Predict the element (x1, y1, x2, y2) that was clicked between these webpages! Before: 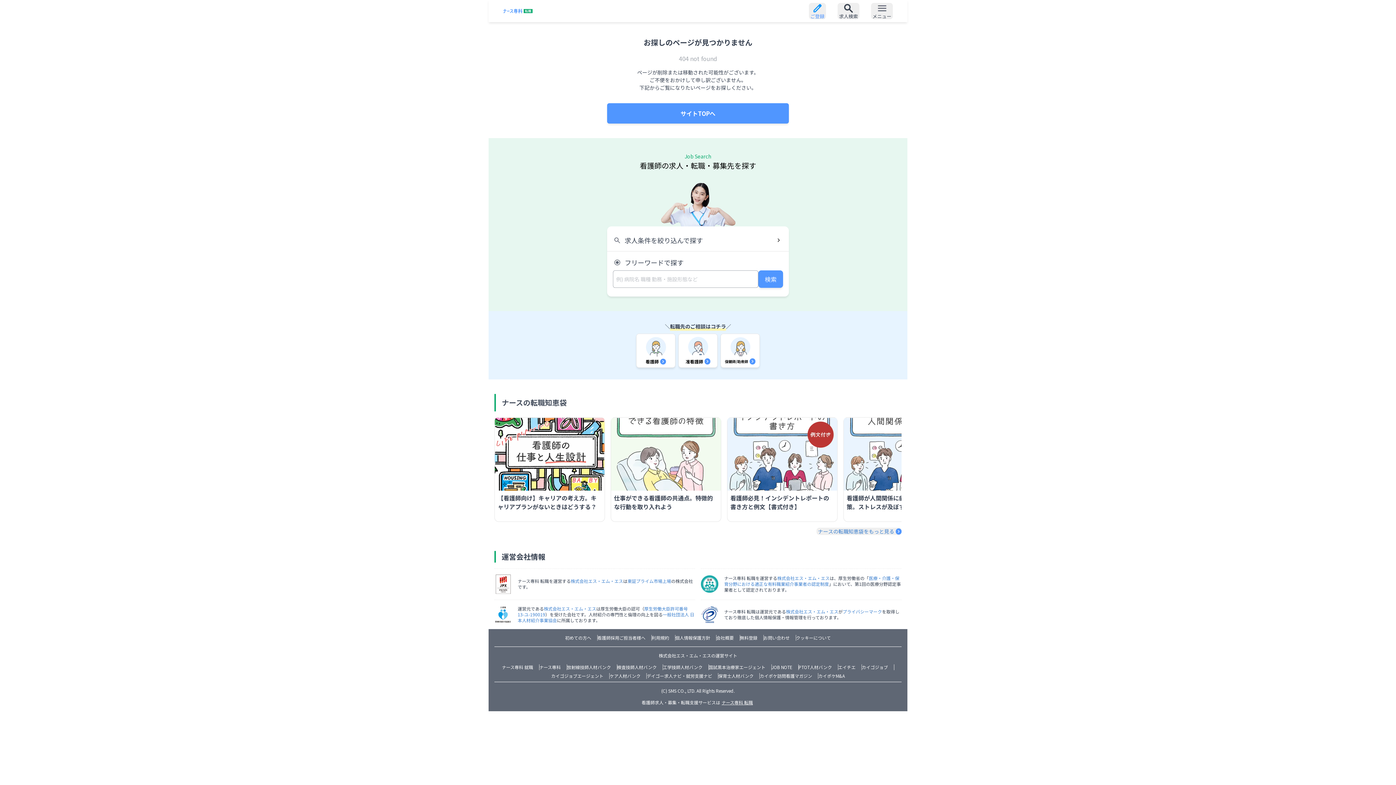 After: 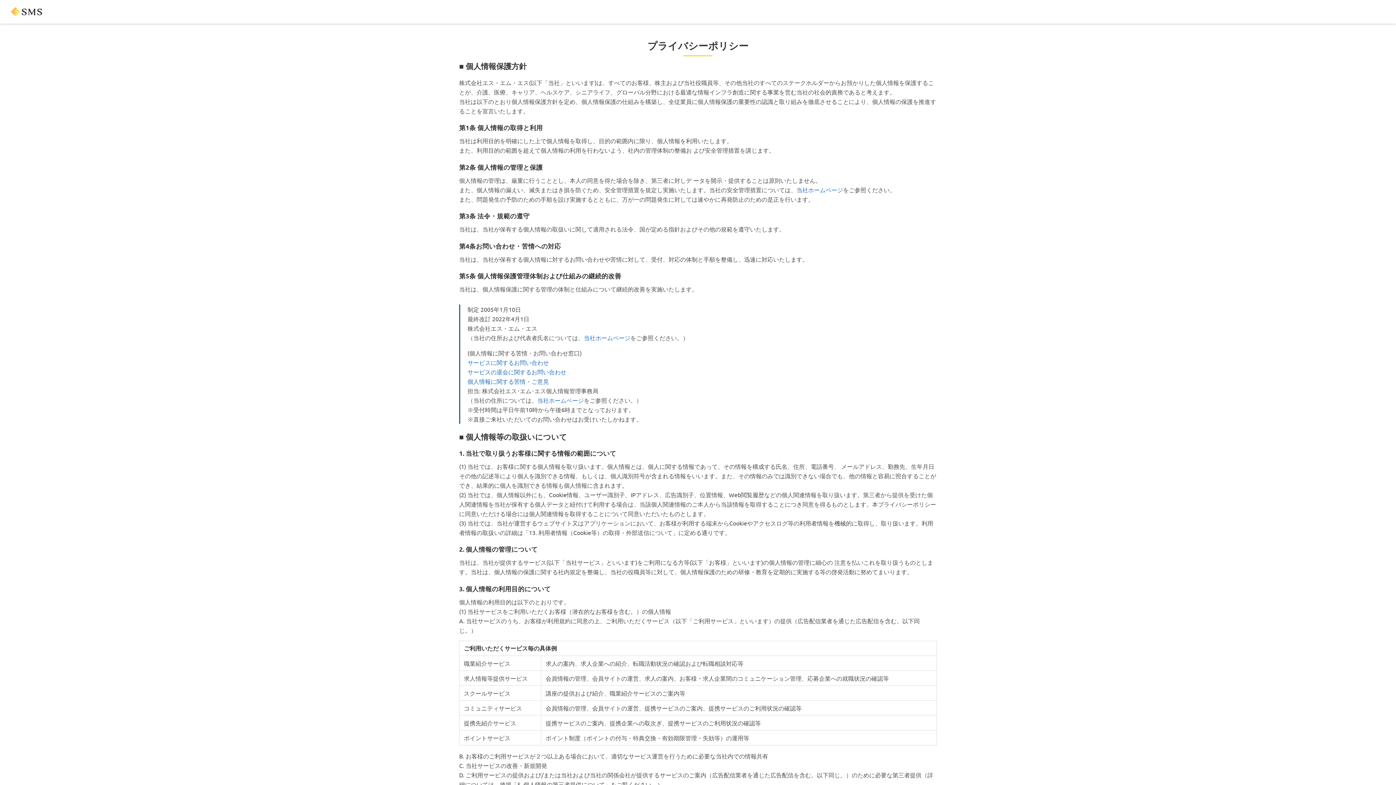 Action: label: 個人情報保護方針 bbox: (675, 634, 710, 640)